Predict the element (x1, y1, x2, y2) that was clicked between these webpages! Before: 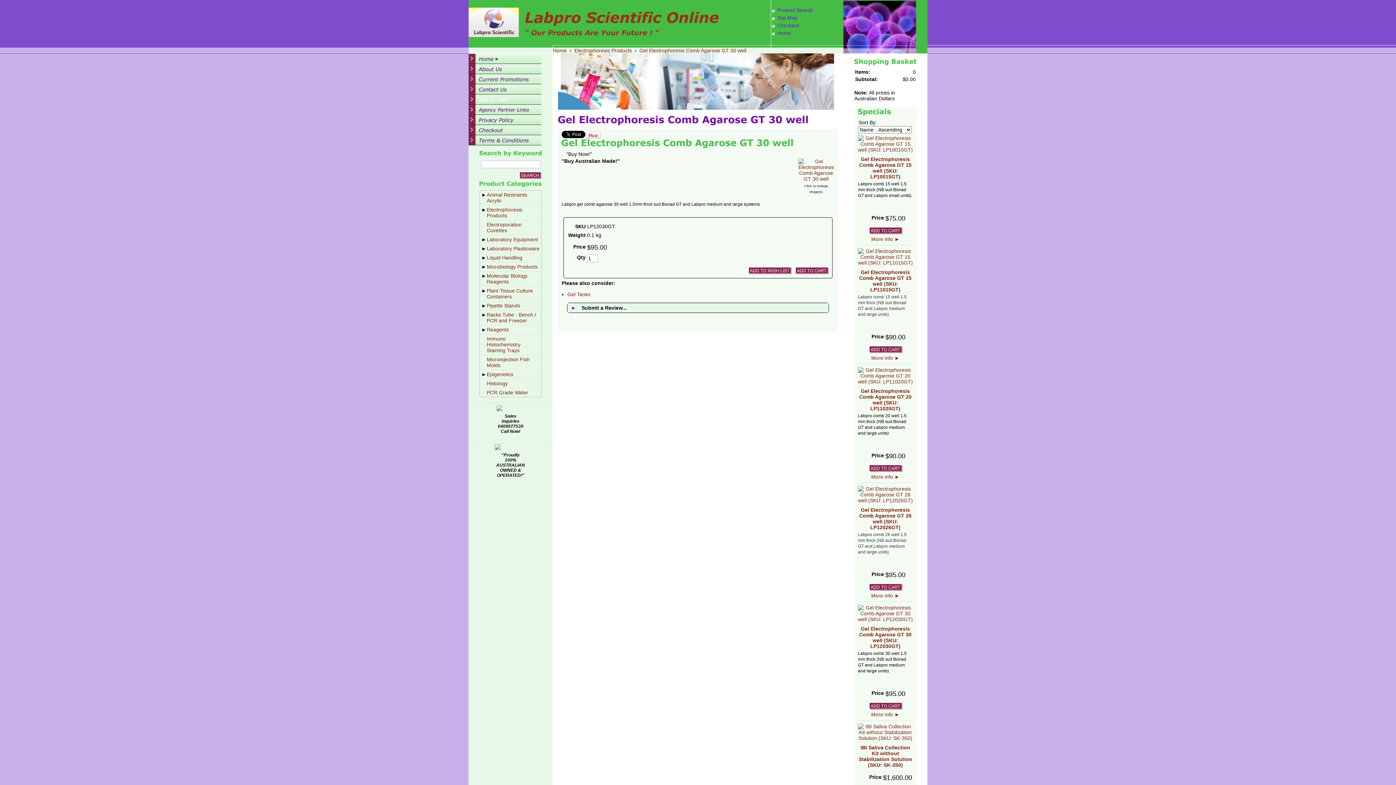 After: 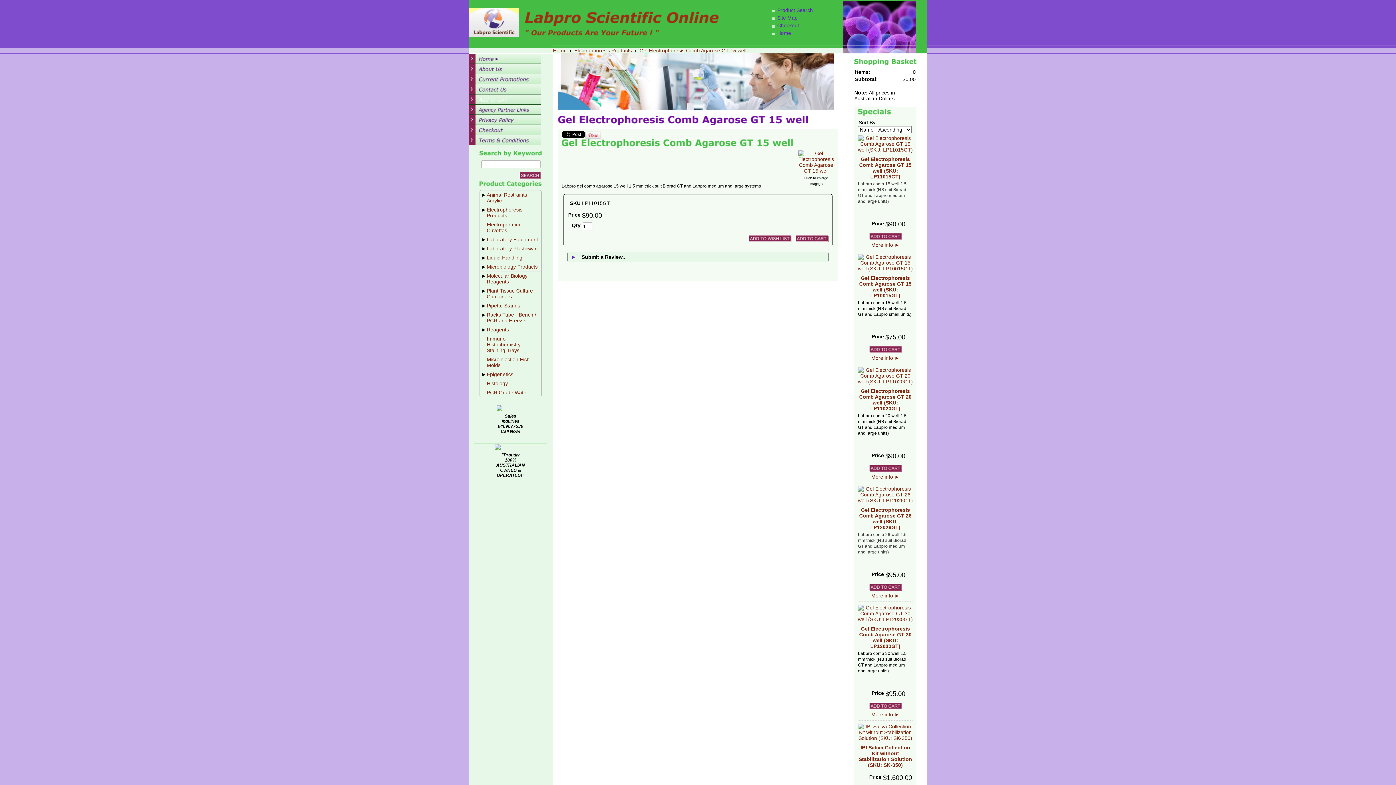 Action: bbox: (858, 269, 913, 292) label: Gel Electrophoresis Comb Agarose GT 15 well (SKU: LP11015GT)